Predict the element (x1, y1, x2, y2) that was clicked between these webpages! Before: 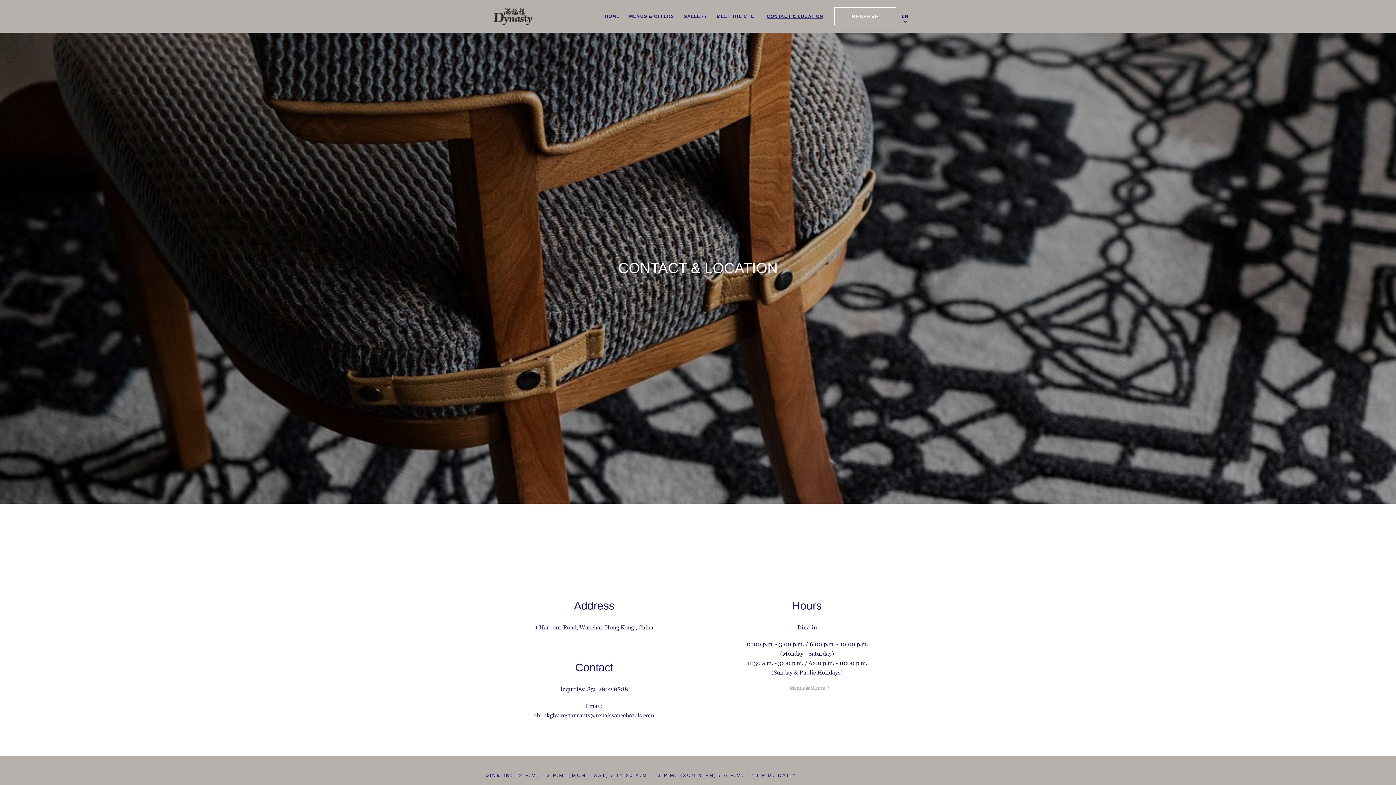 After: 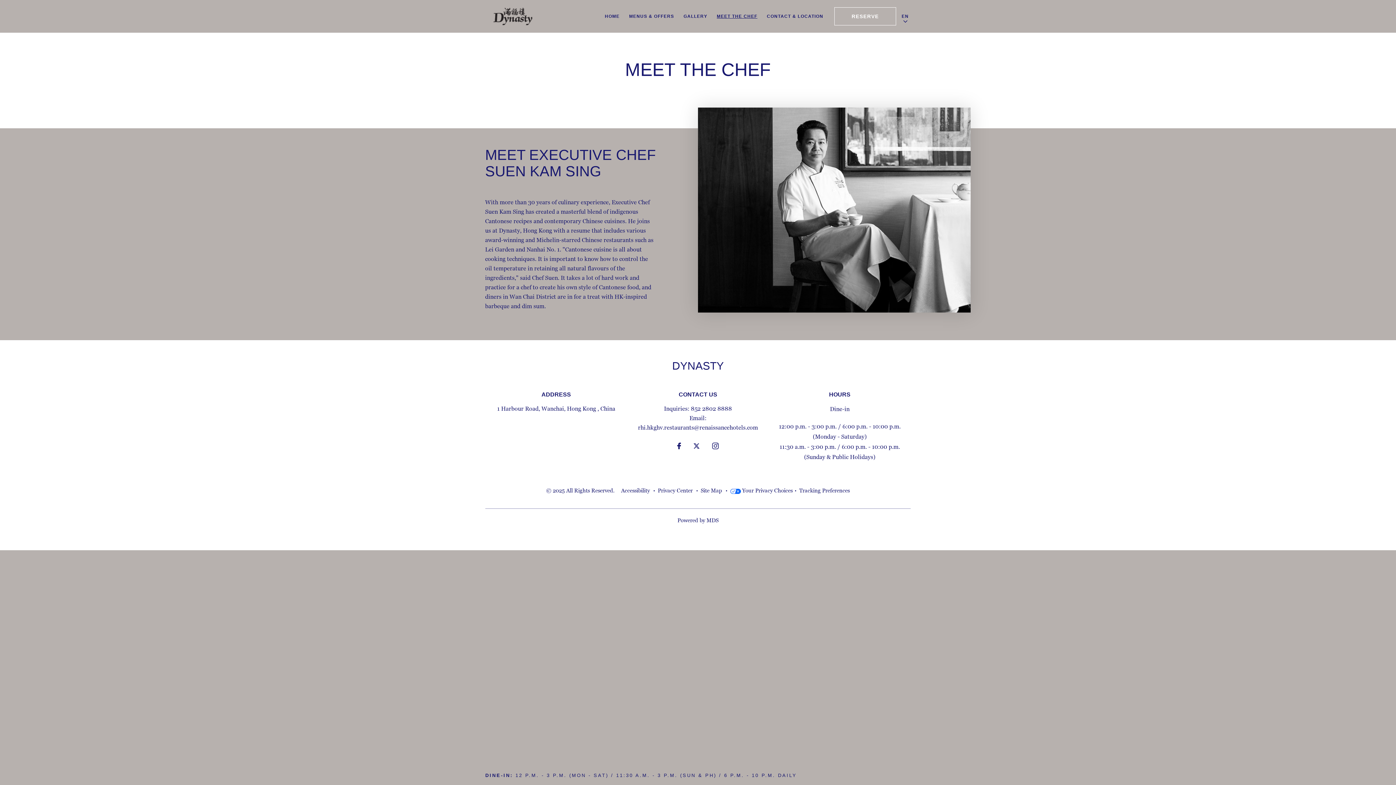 Action: label: MEET THE CHEF bbox: (717, 11, 757, 21)